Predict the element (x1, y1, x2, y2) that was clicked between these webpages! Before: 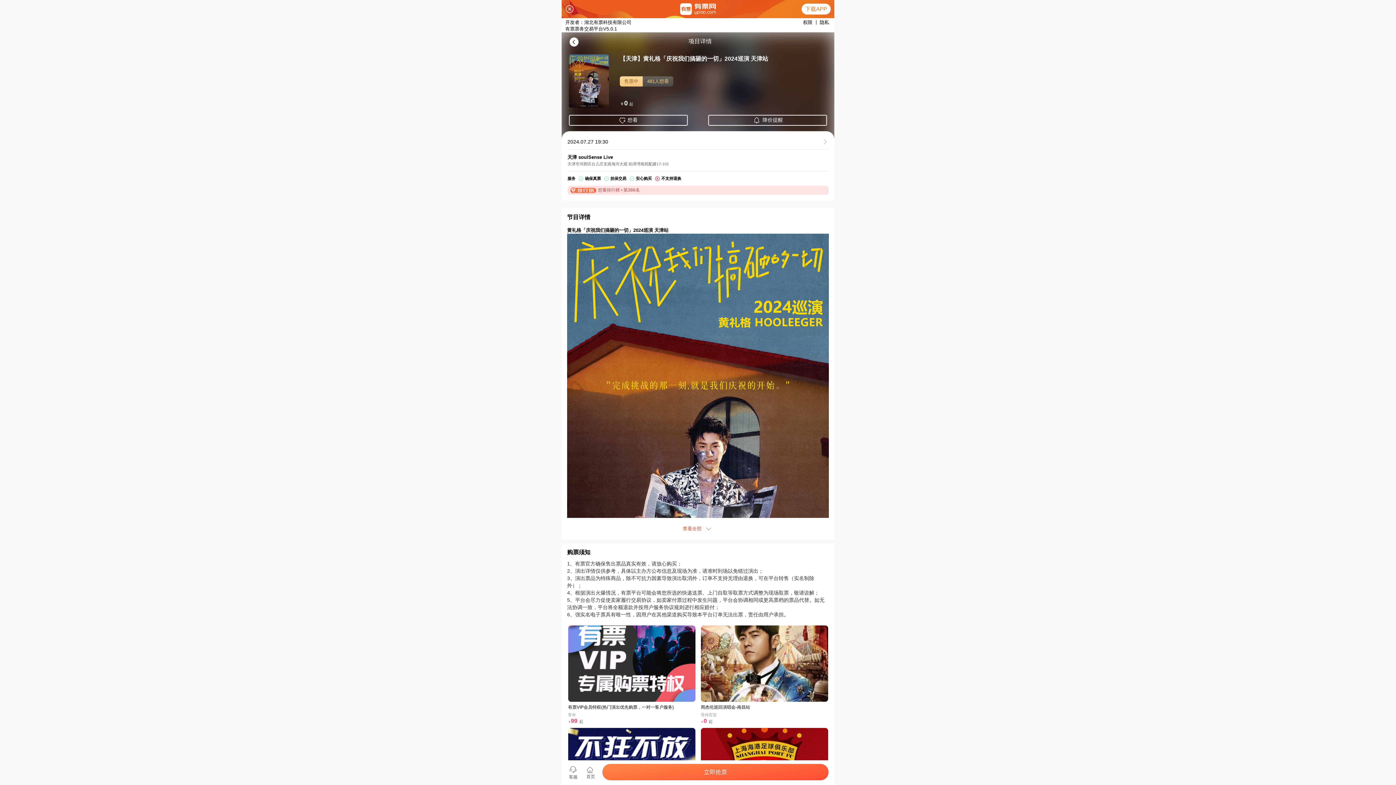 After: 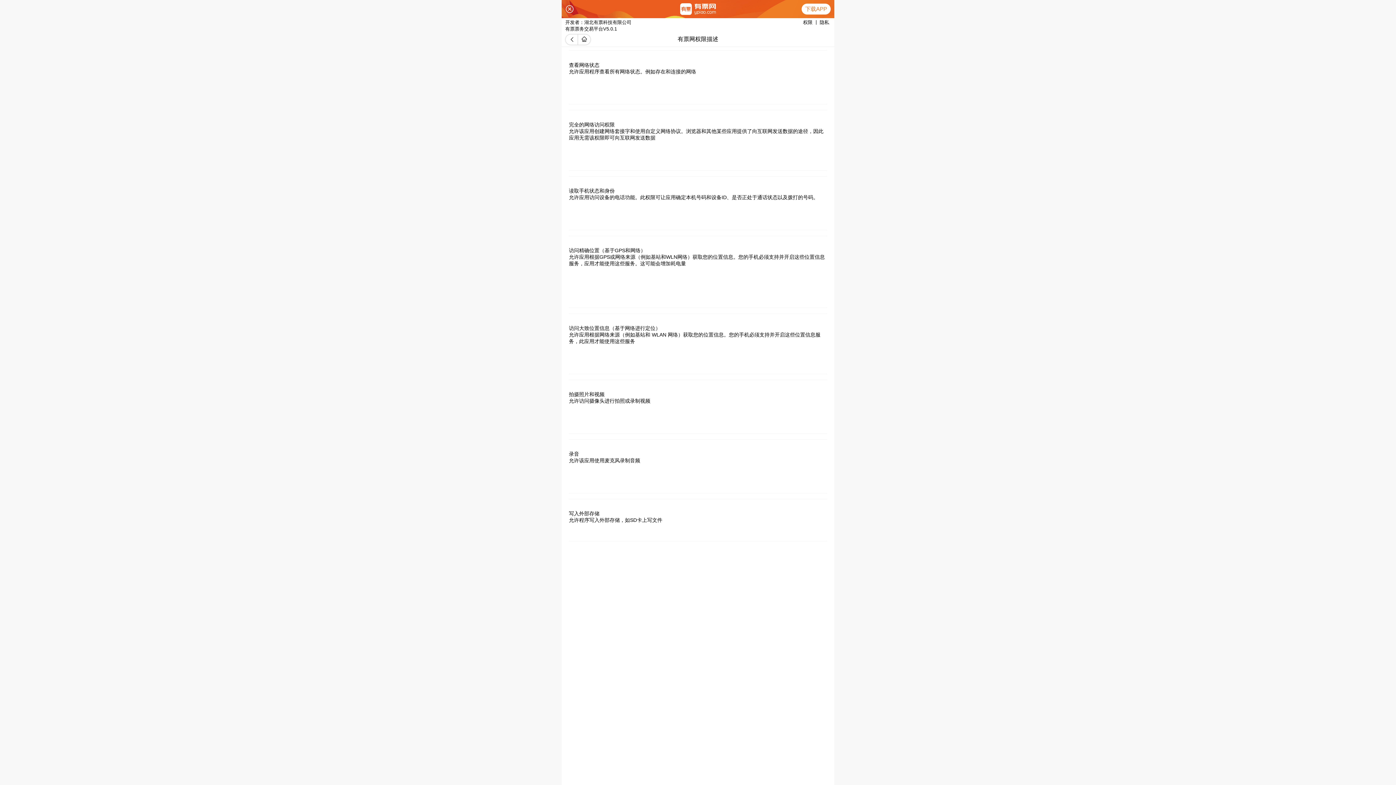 Action: bbox: (803, 19, 812, 32) label: 权限